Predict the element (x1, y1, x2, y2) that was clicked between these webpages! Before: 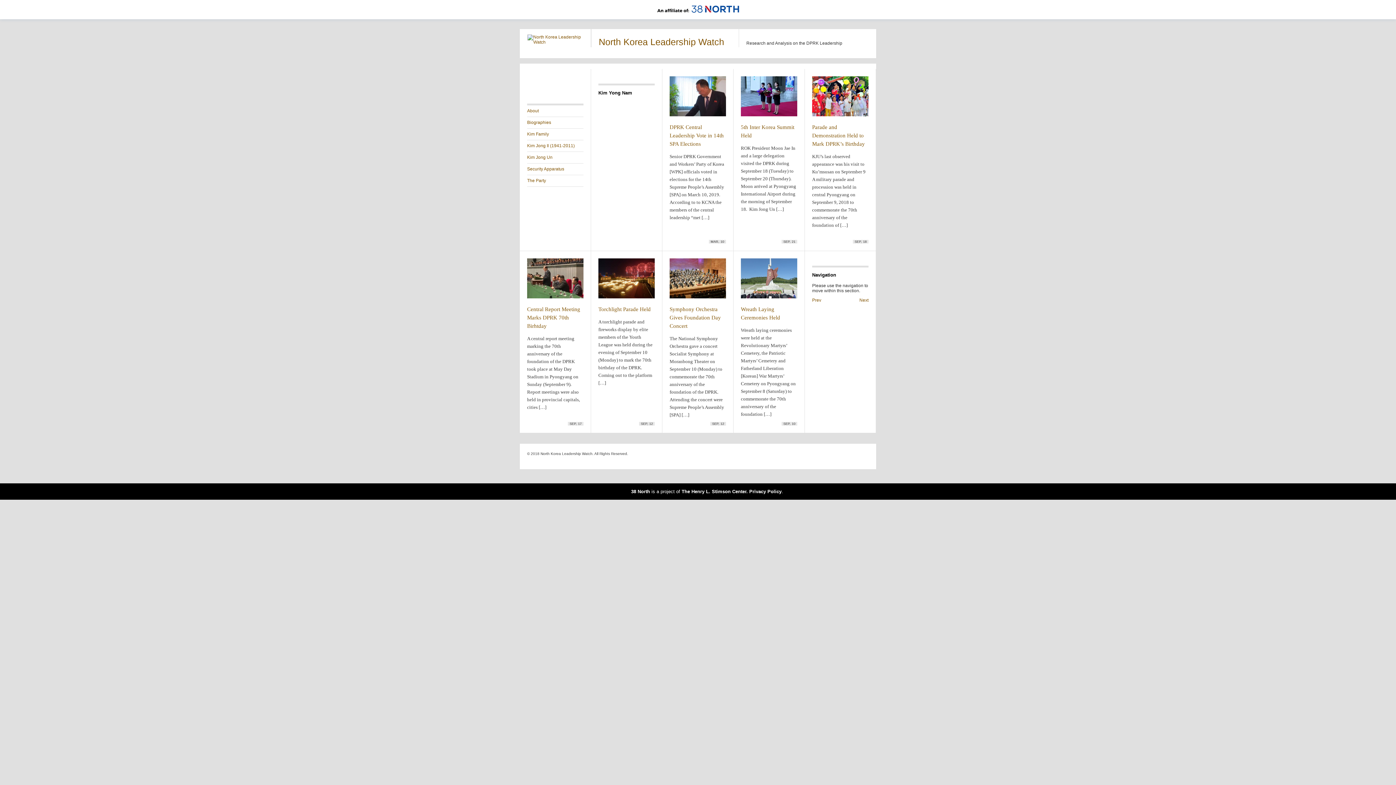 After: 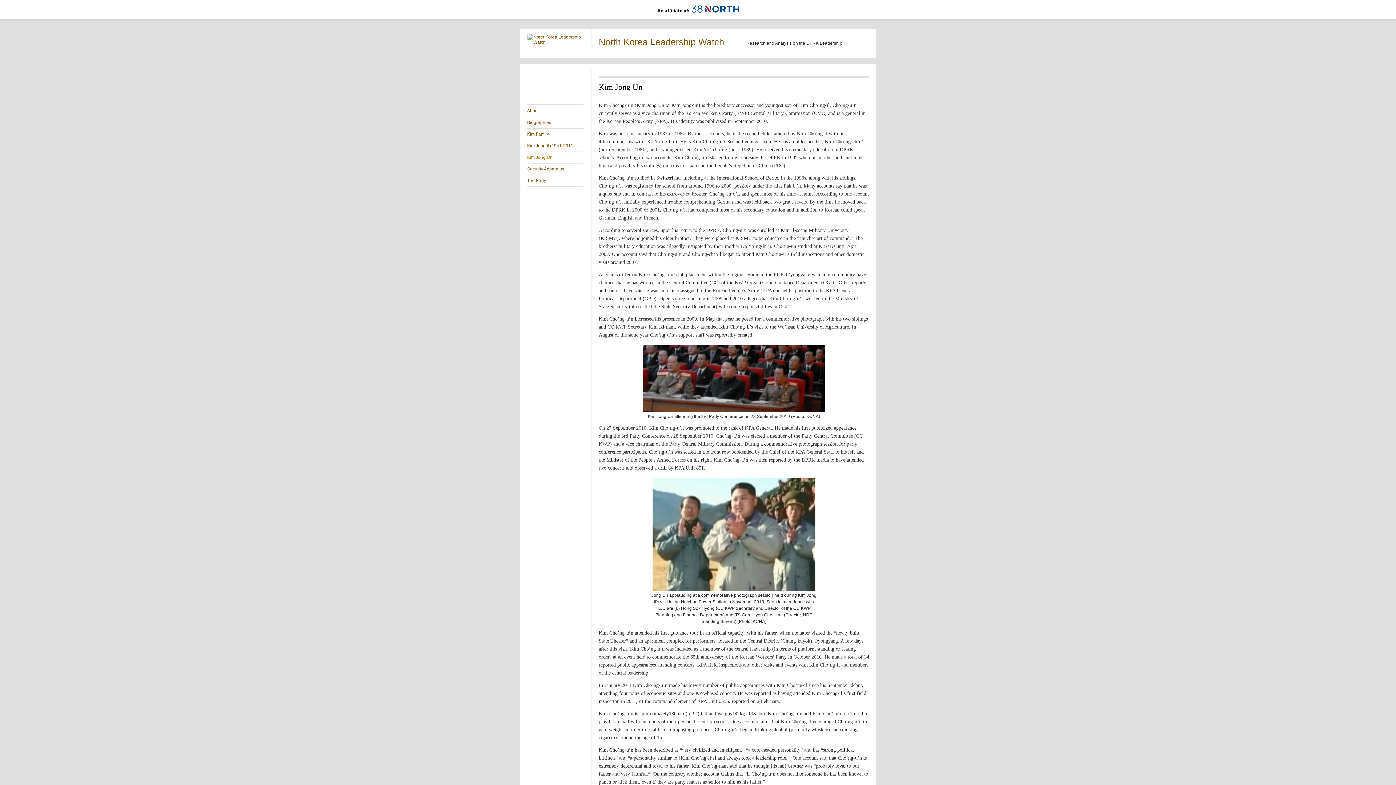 Action: bbox: (527, 152, 583, 163) label: Kim Jong Un